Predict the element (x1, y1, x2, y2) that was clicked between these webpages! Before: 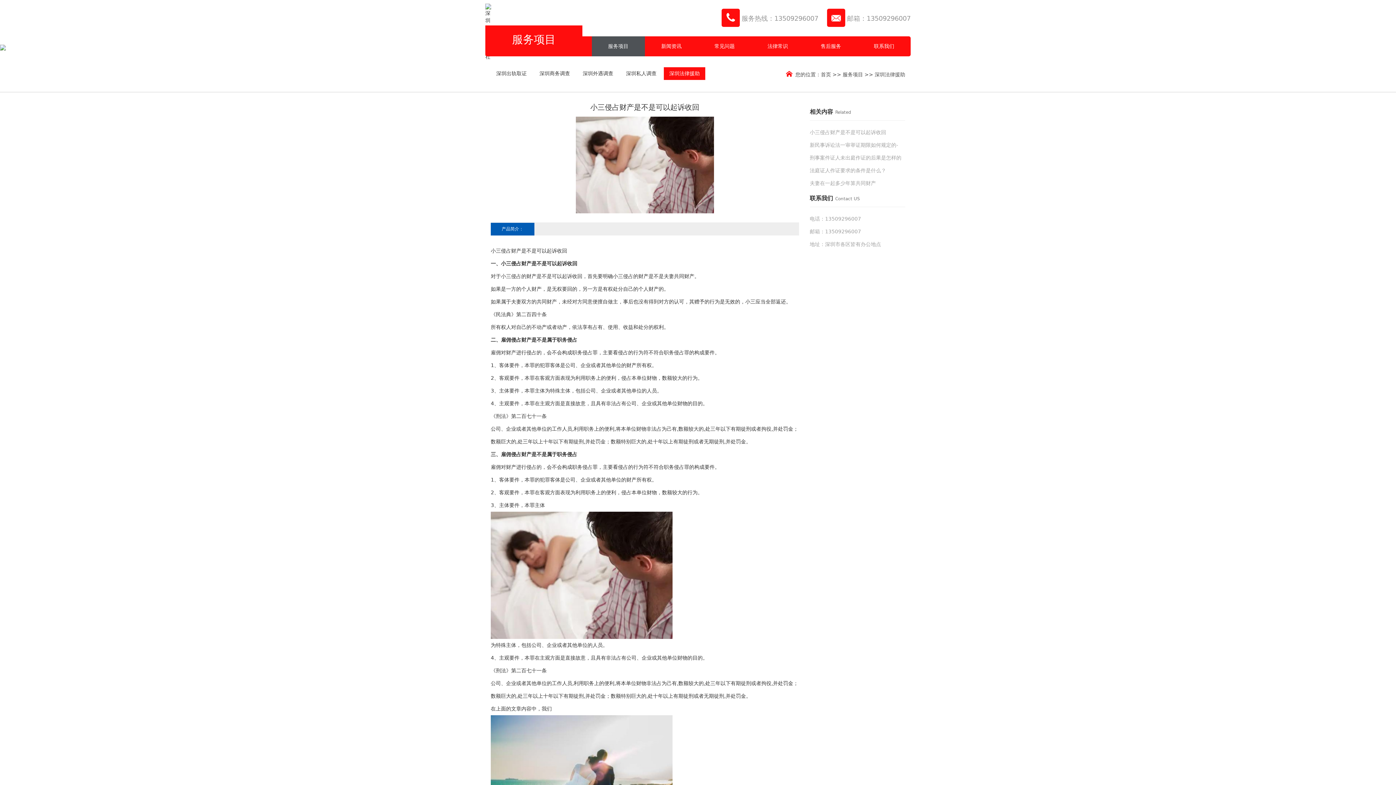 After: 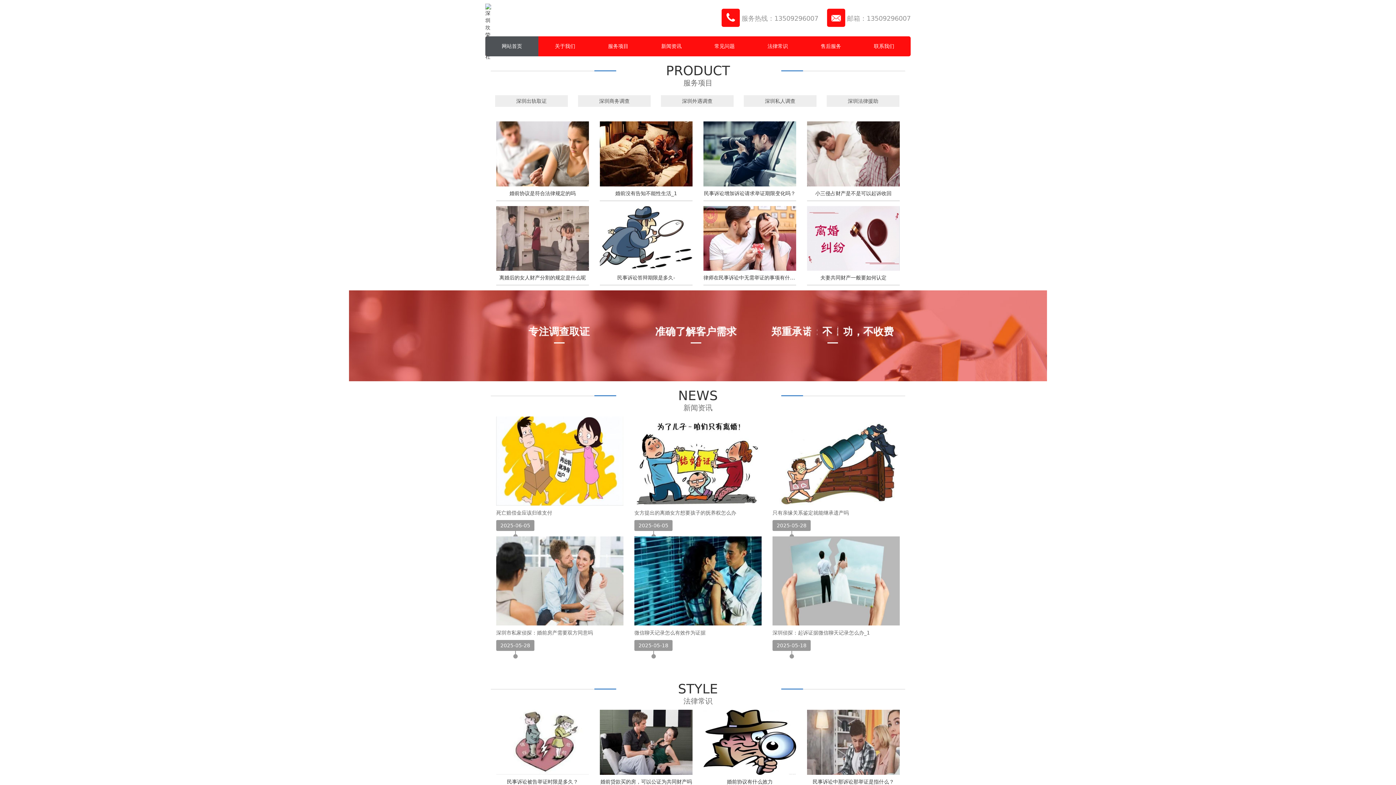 Action: bbox: (485, 3, 491, 32)